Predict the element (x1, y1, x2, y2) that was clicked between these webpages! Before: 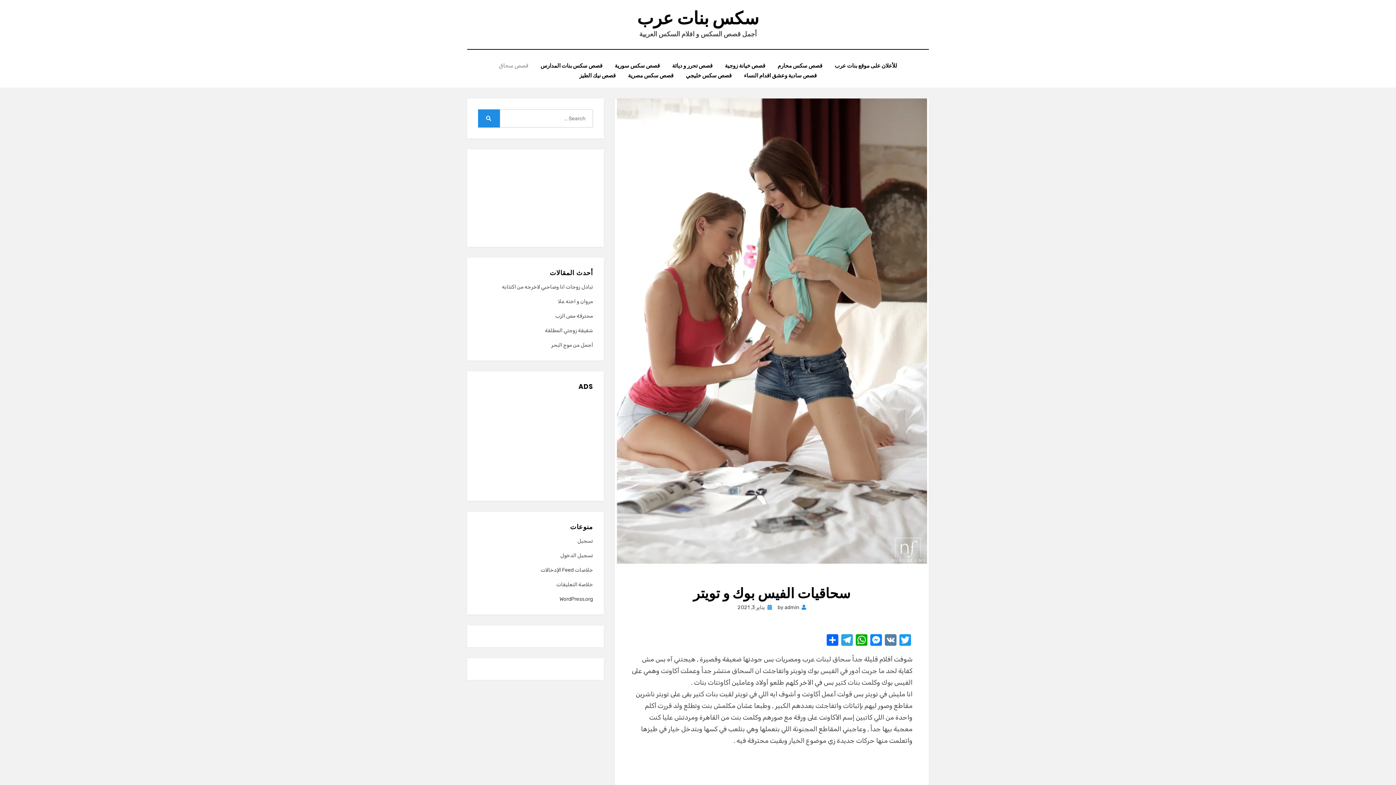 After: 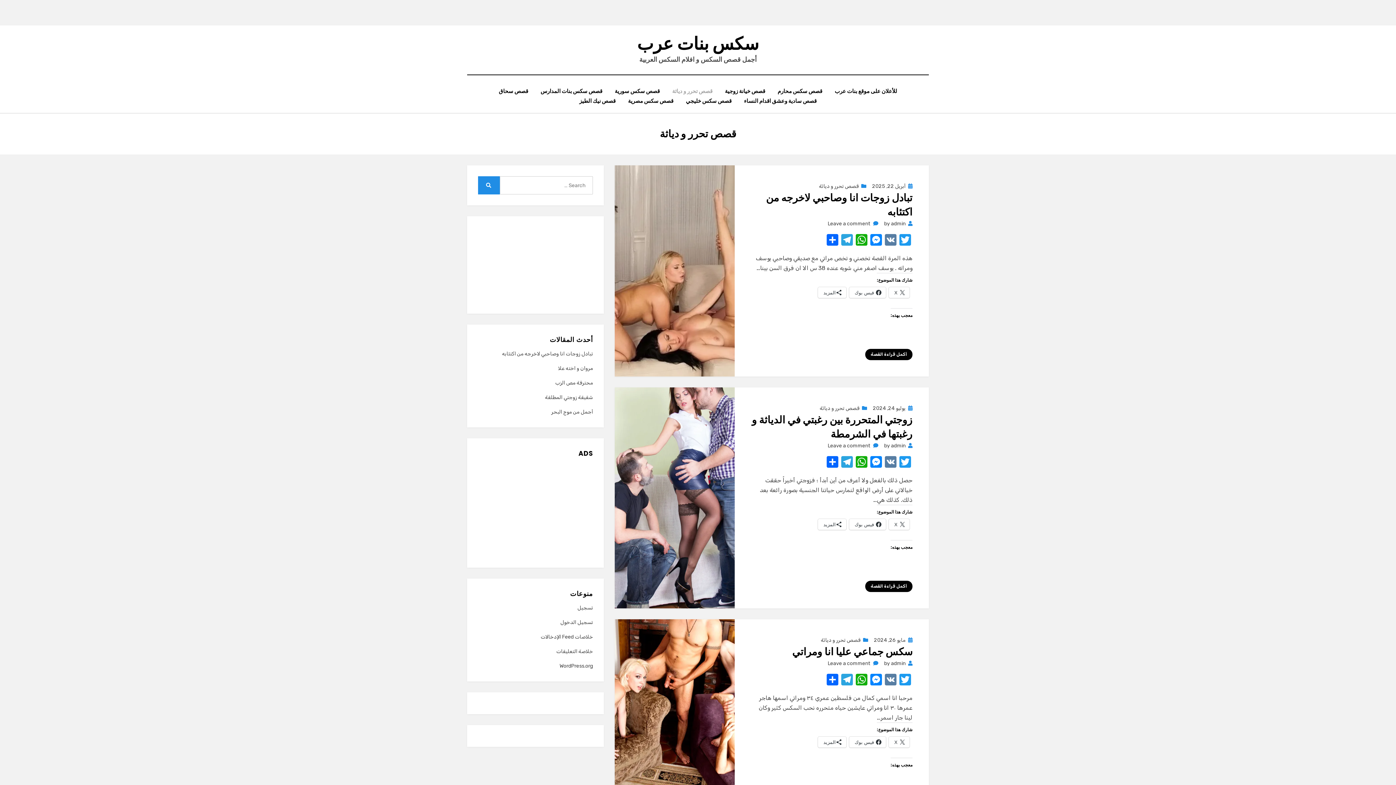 Action: bbox: (666, 60, 718, 70) label: قصص تحرر و دياثة